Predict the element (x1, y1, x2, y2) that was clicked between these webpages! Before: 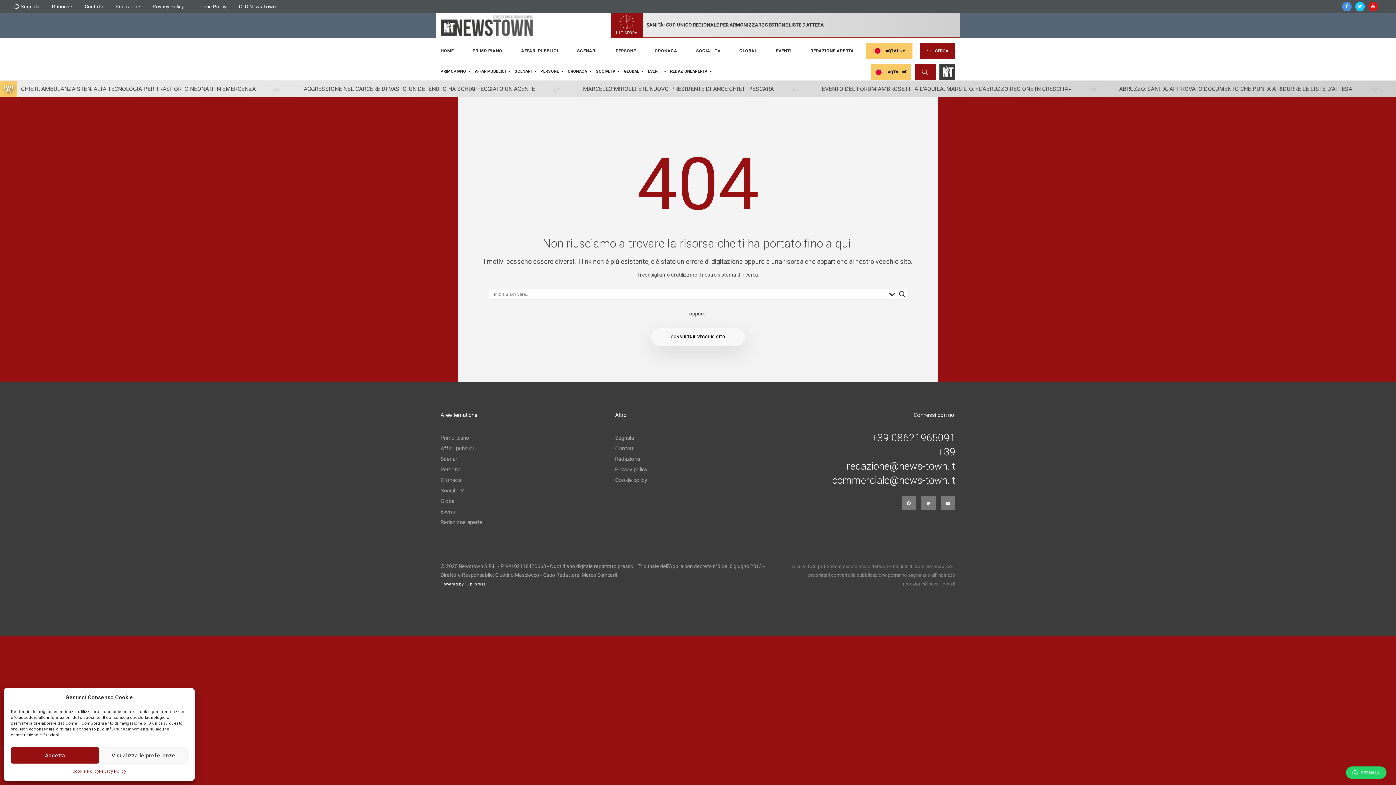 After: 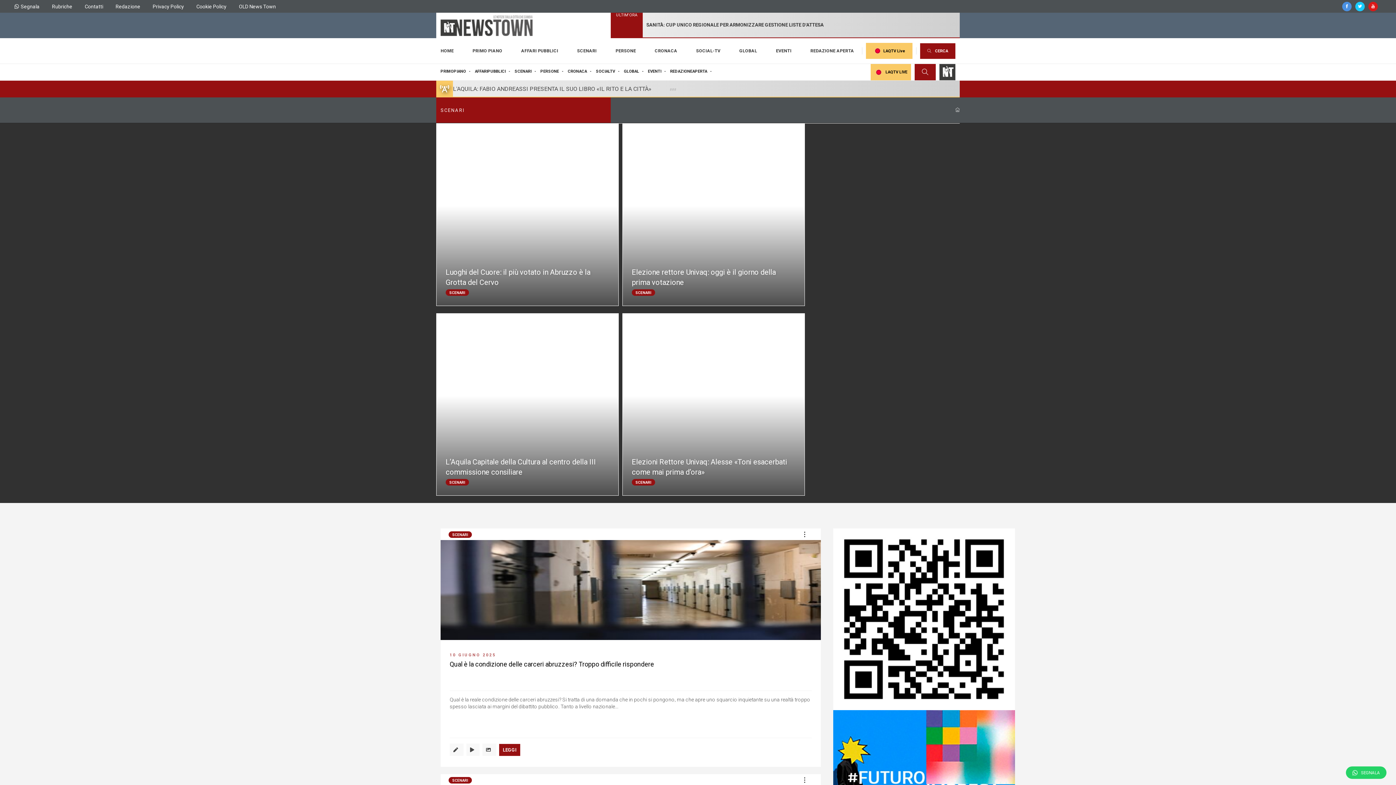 Action: bbox: (569, 38, 604, 63) label: SCENARI